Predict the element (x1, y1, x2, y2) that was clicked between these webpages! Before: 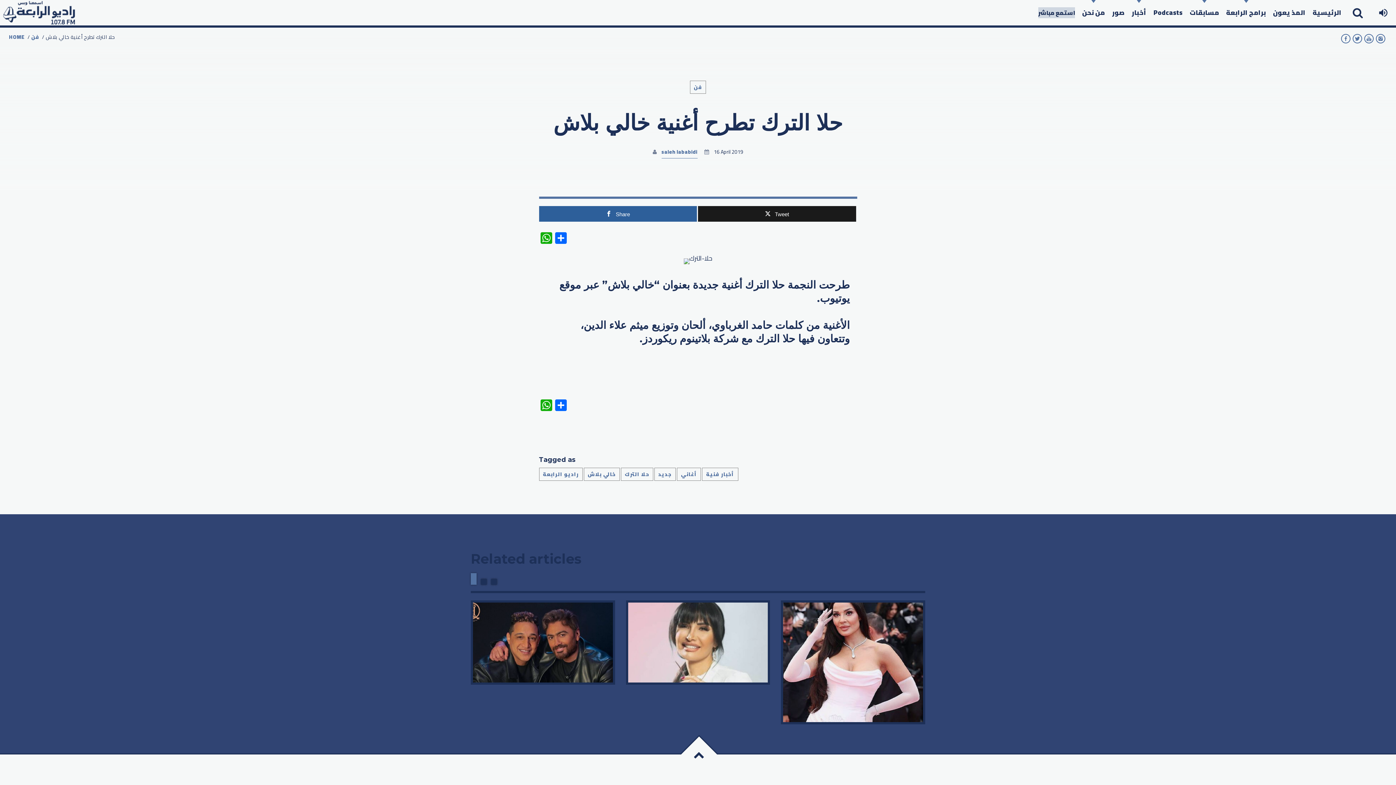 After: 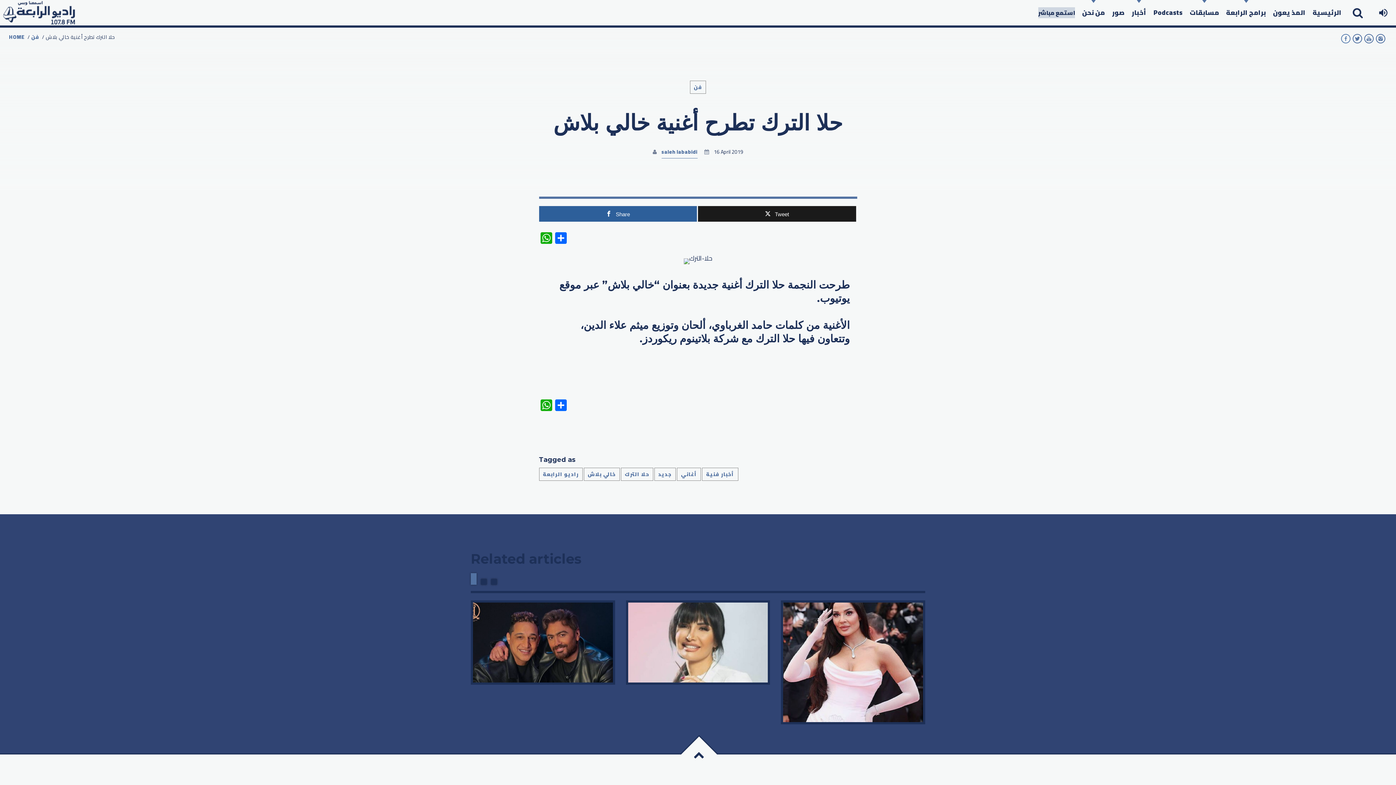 Action: bbox: (1340, 30, 1352, 50)